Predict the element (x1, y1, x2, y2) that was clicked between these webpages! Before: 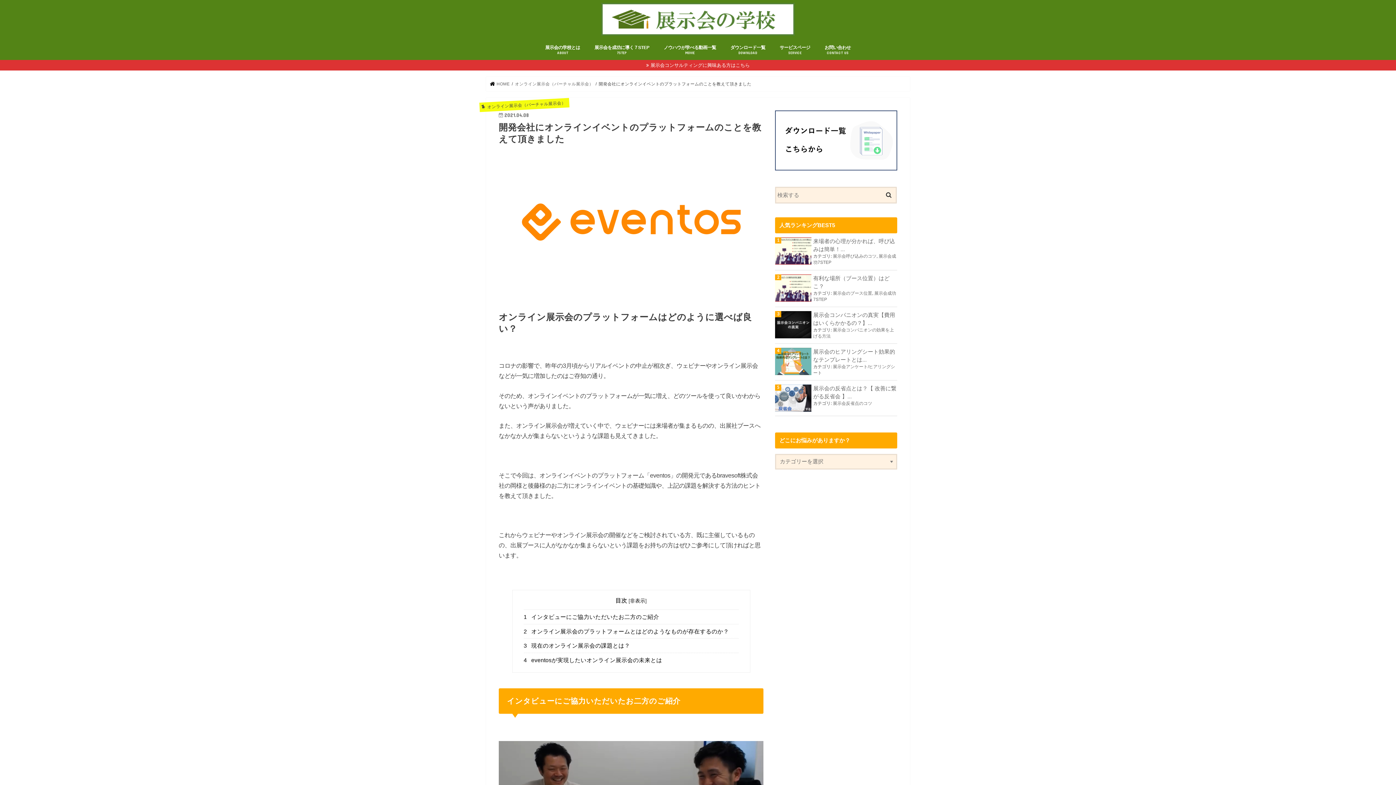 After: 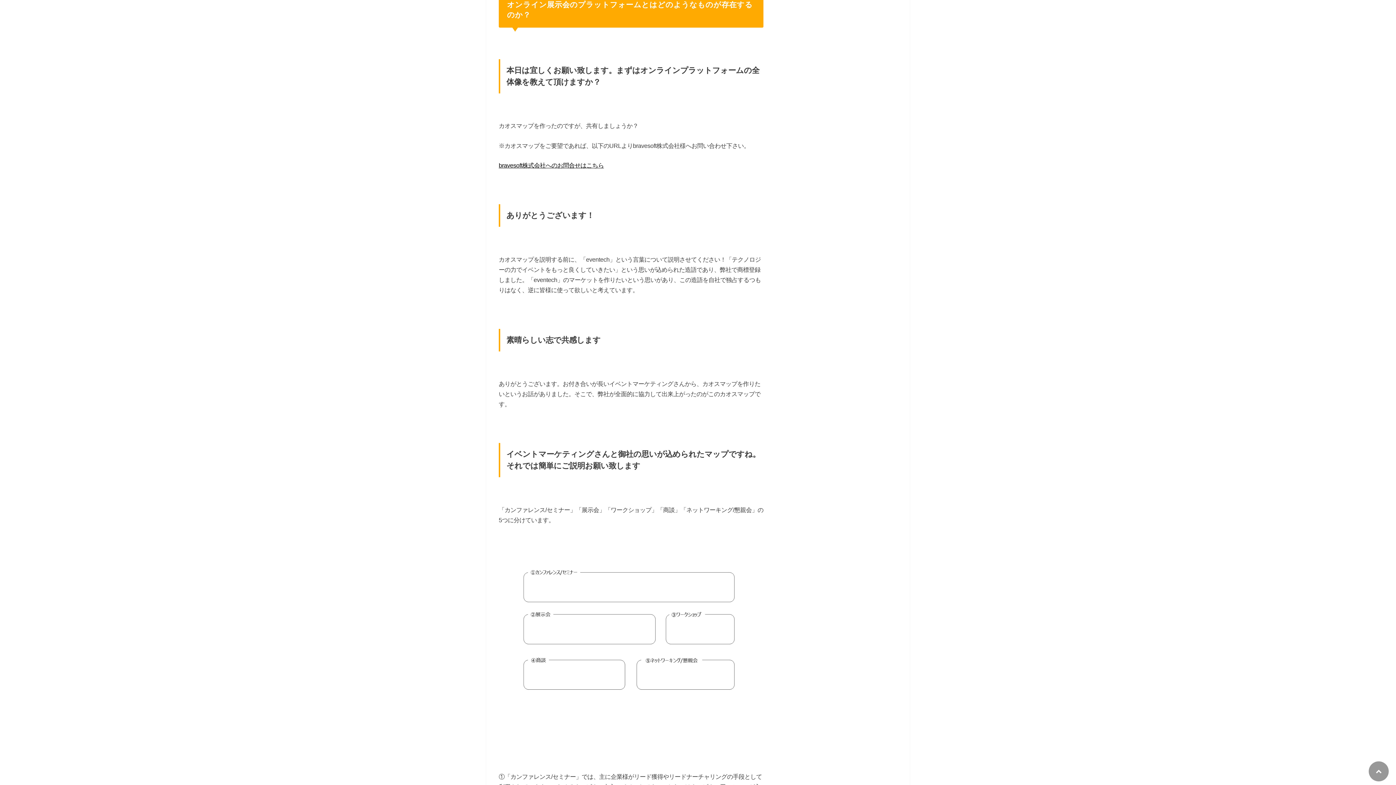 Action: label: 2 オンライン展示会のプラットフォームとはどのようなものが存在するのか？ bbox: (523, 624, 738, 638)